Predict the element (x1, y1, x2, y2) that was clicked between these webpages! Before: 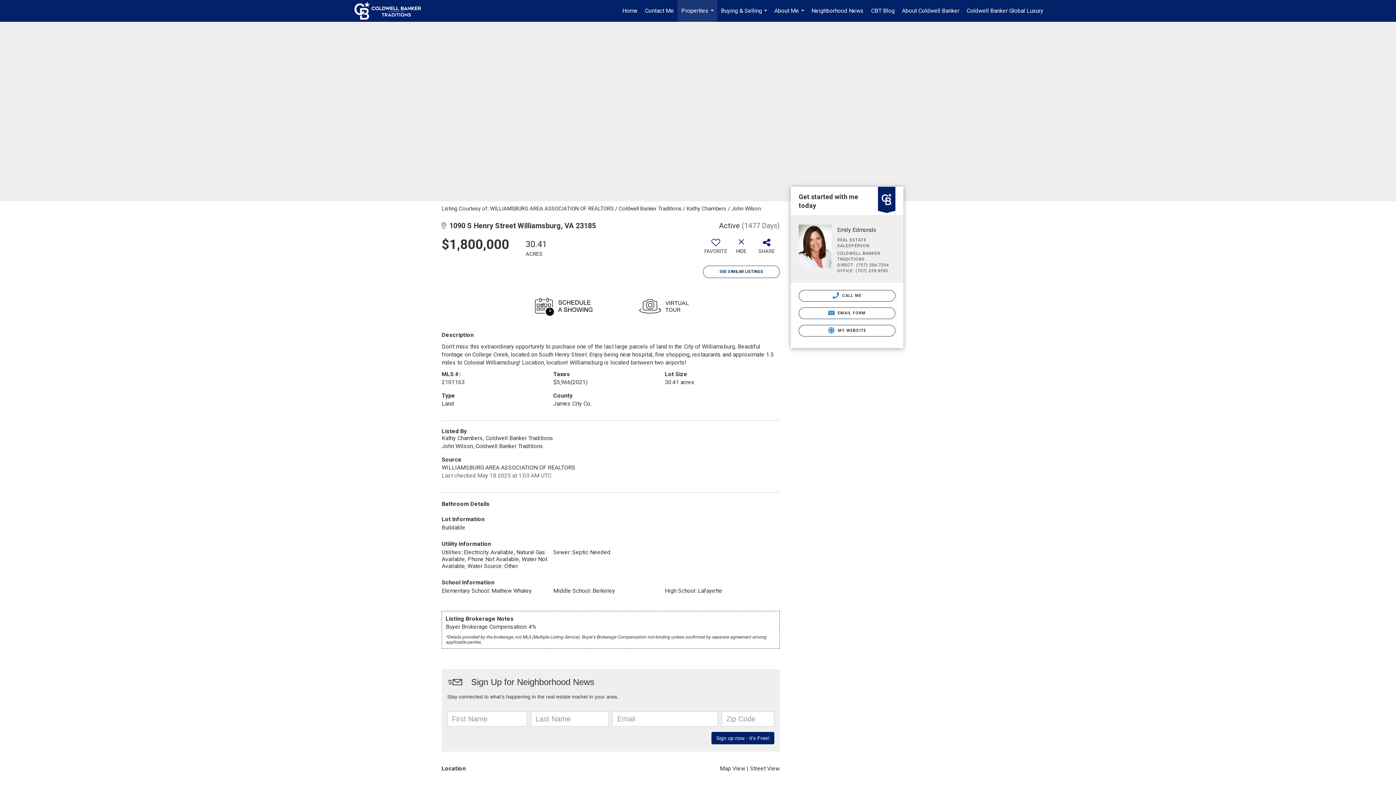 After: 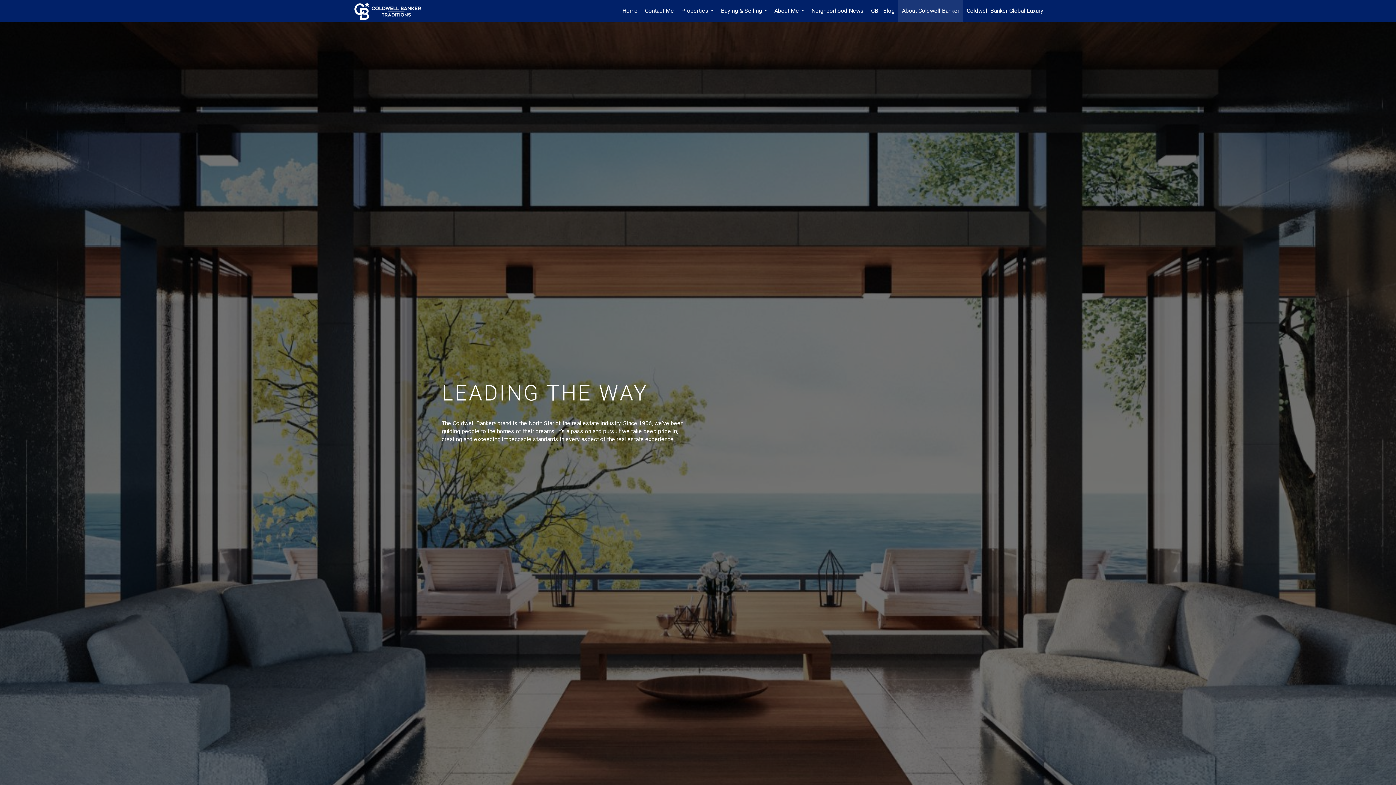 Action: bbox: (898, 0, 963, 21) label: About Coldwell Banker